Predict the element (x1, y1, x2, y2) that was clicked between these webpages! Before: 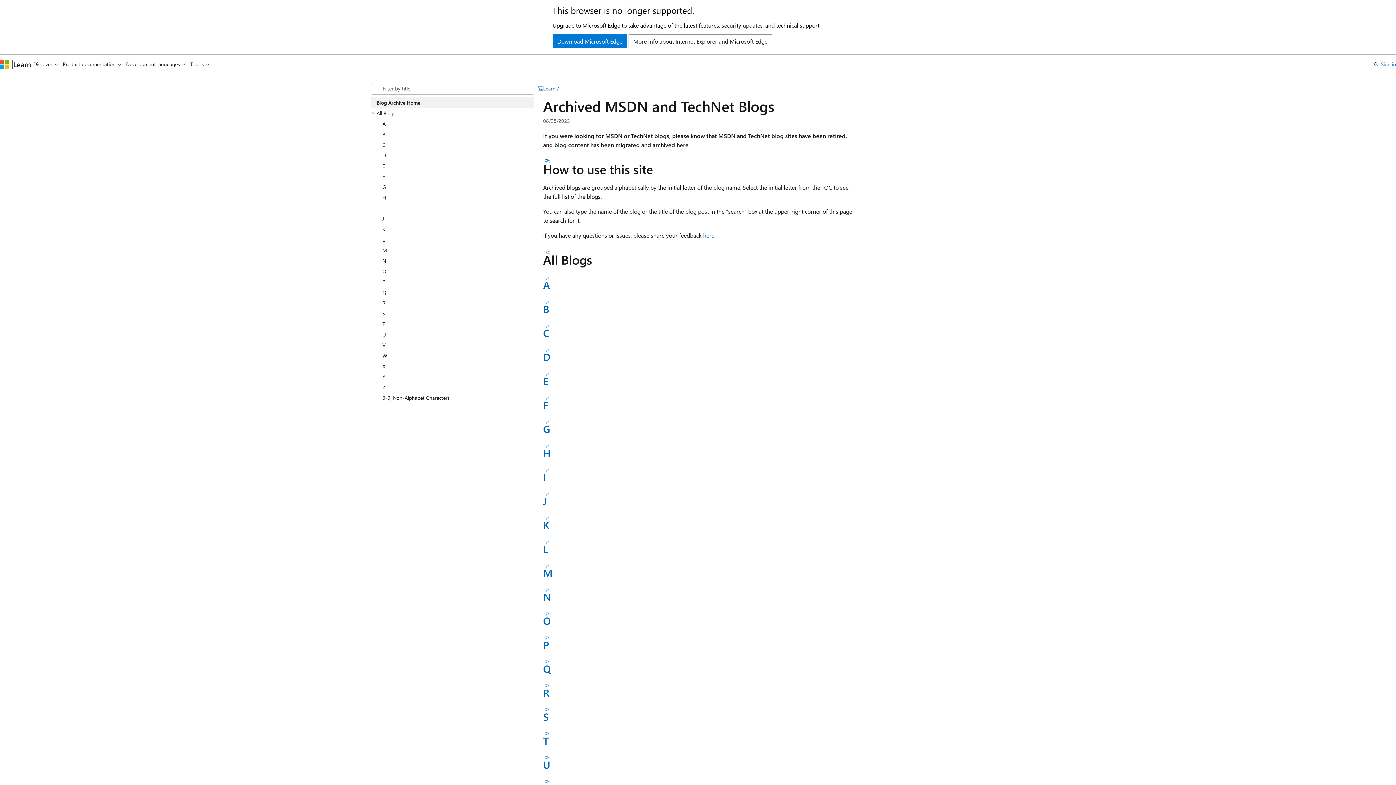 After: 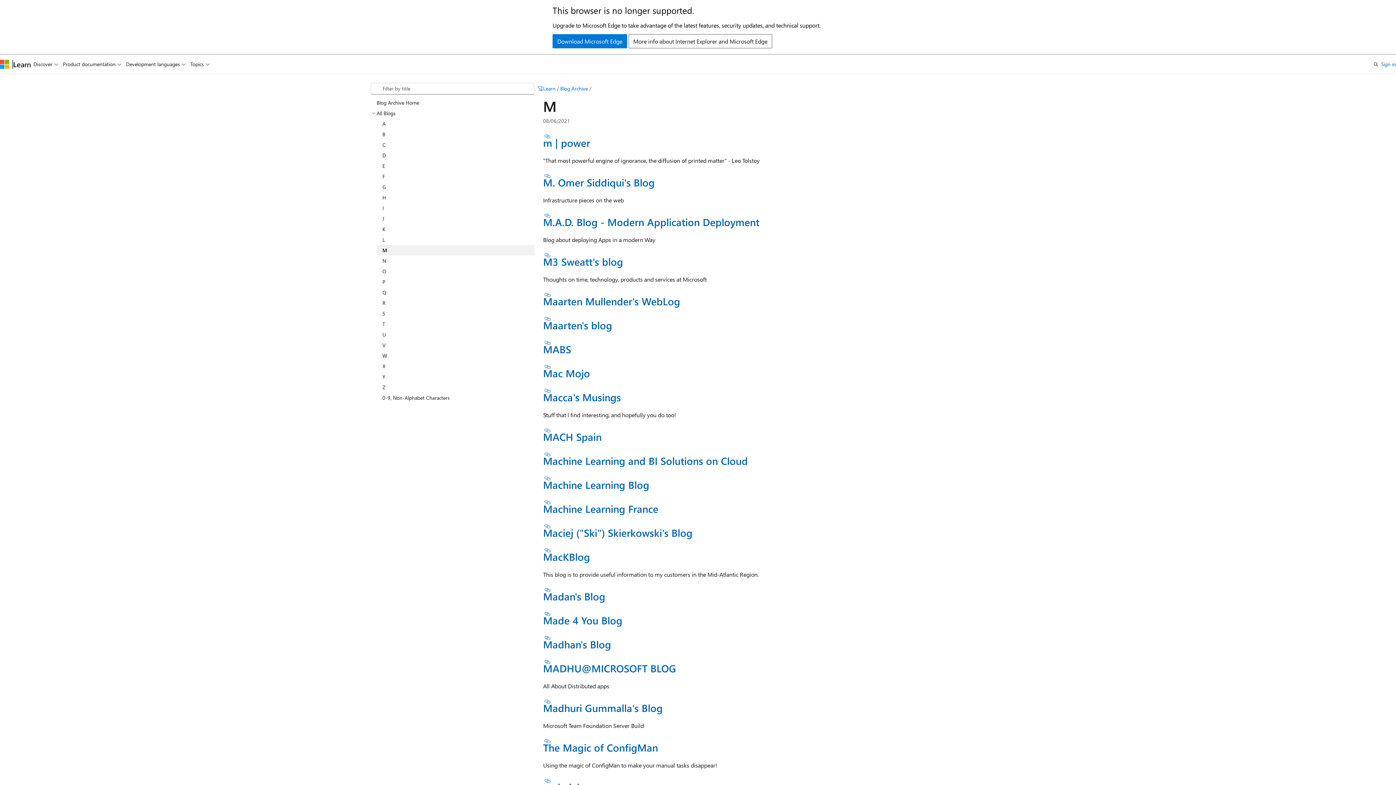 Action: label: M bbox: (543, 566, 552, 579)